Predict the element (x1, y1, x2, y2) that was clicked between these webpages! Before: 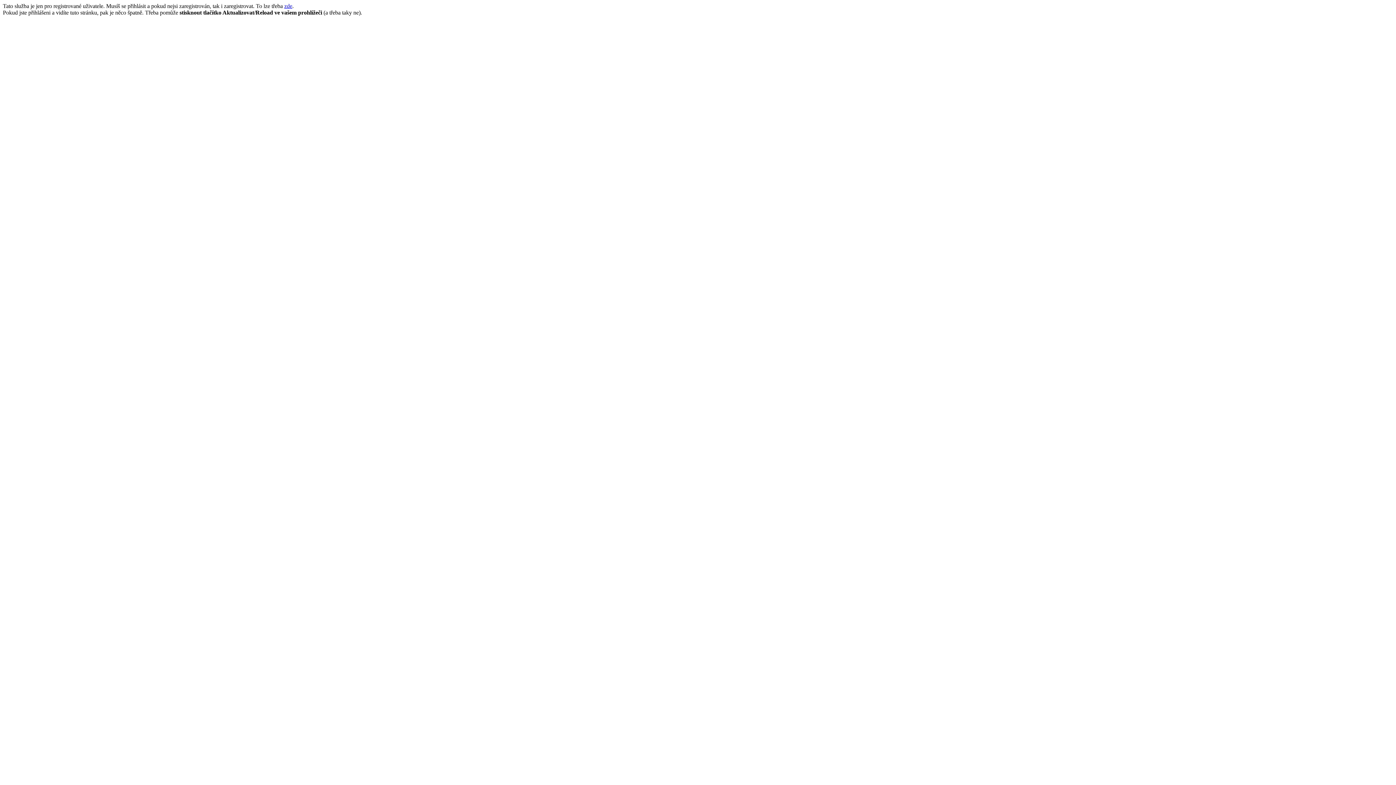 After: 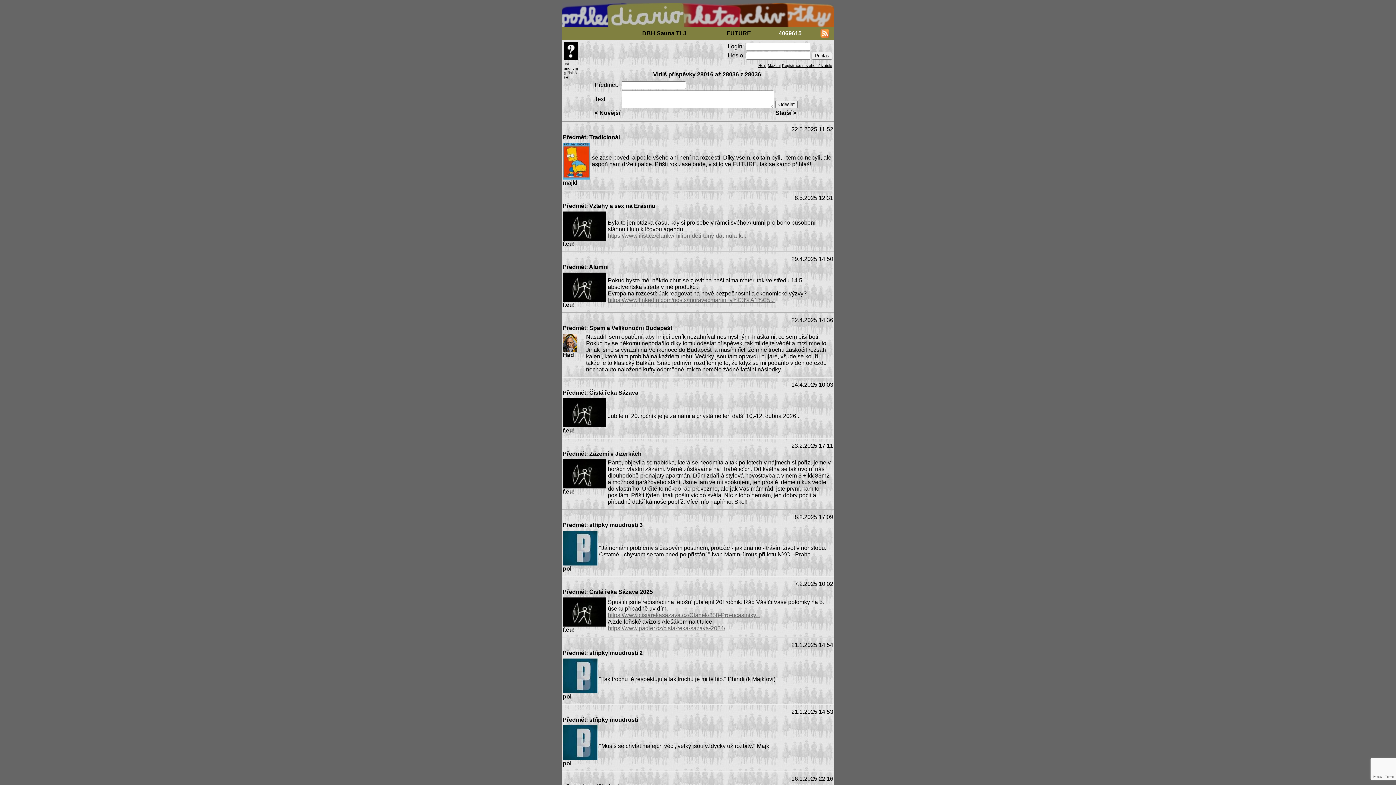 Action: bbox: (284, 2, 292, 9) label: zde